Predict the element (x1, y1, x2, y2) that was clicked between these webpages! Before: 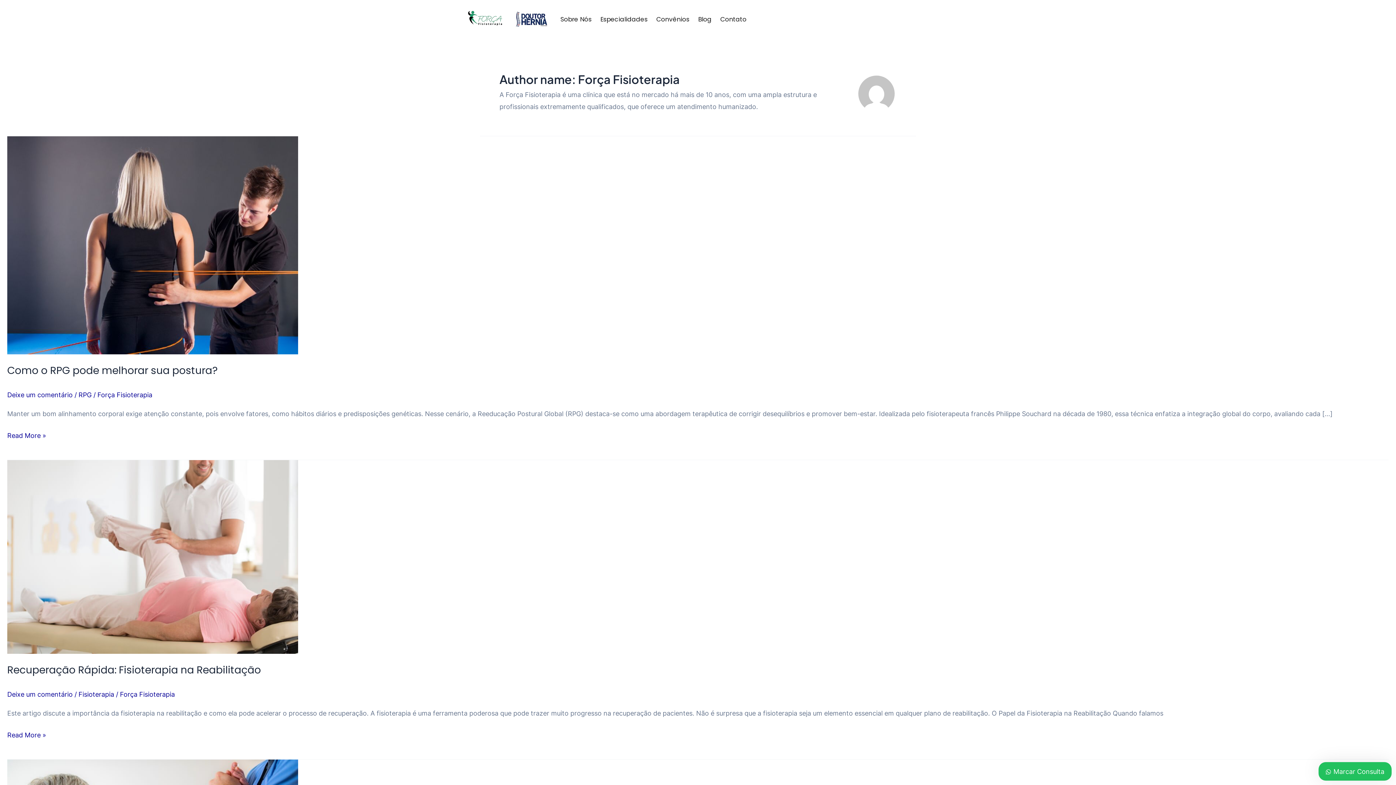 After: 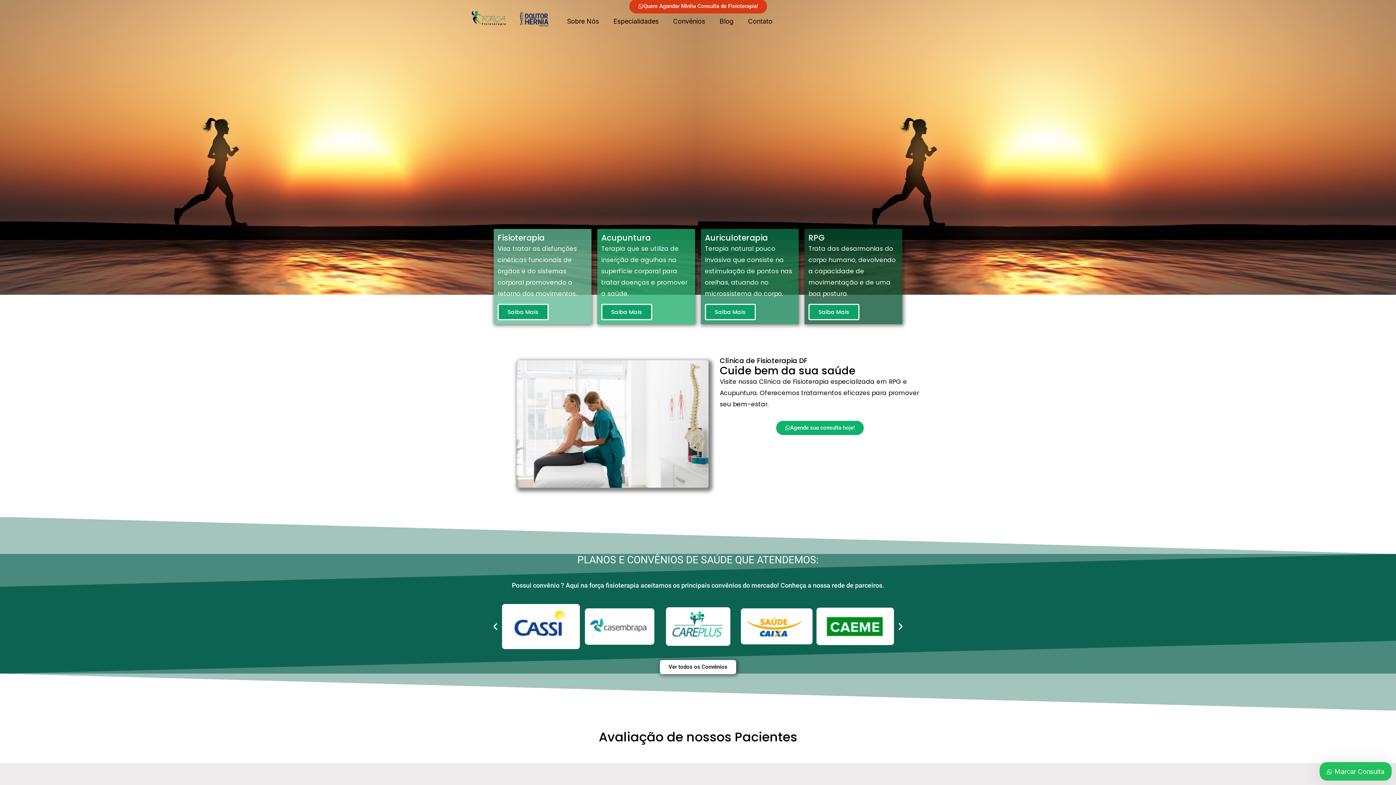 Action: bbox: (463, 10, 507, 25)